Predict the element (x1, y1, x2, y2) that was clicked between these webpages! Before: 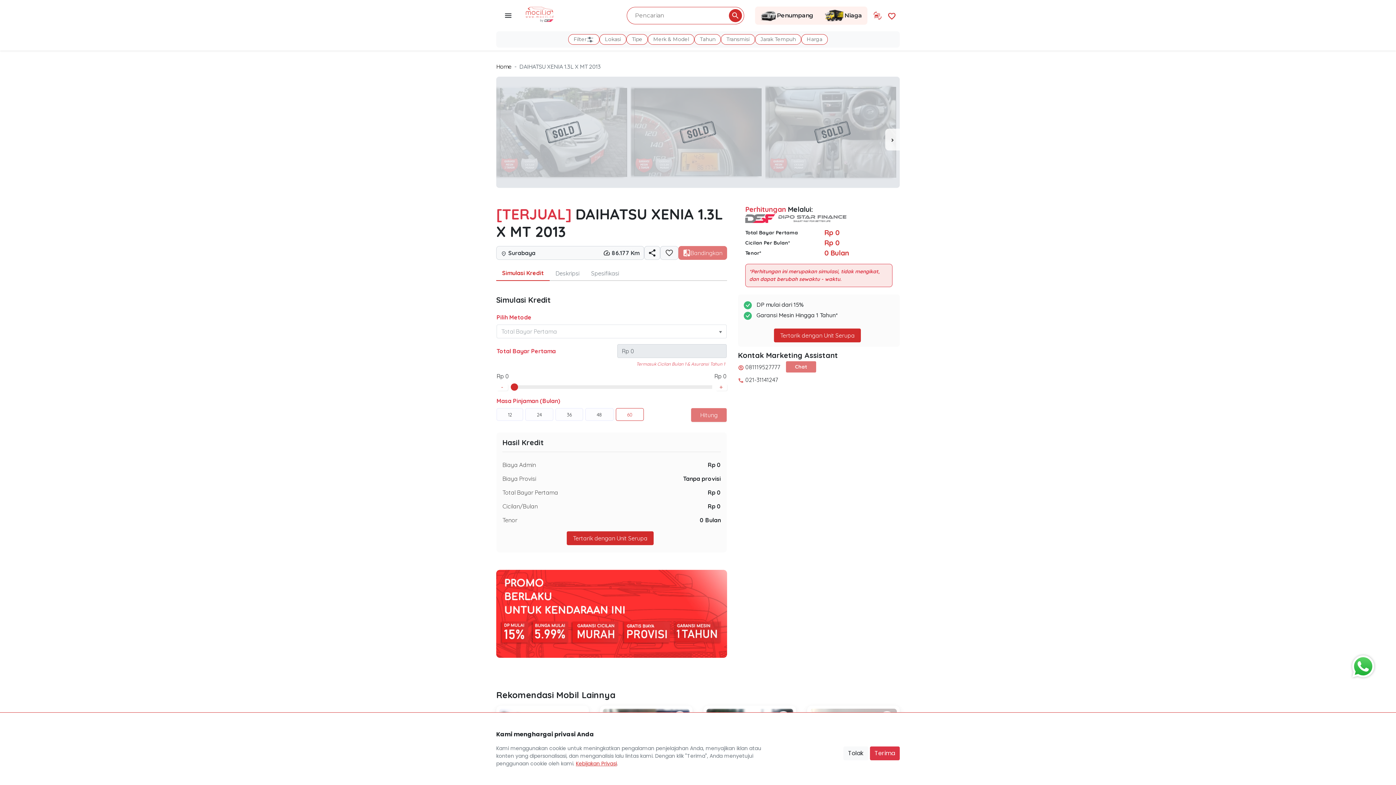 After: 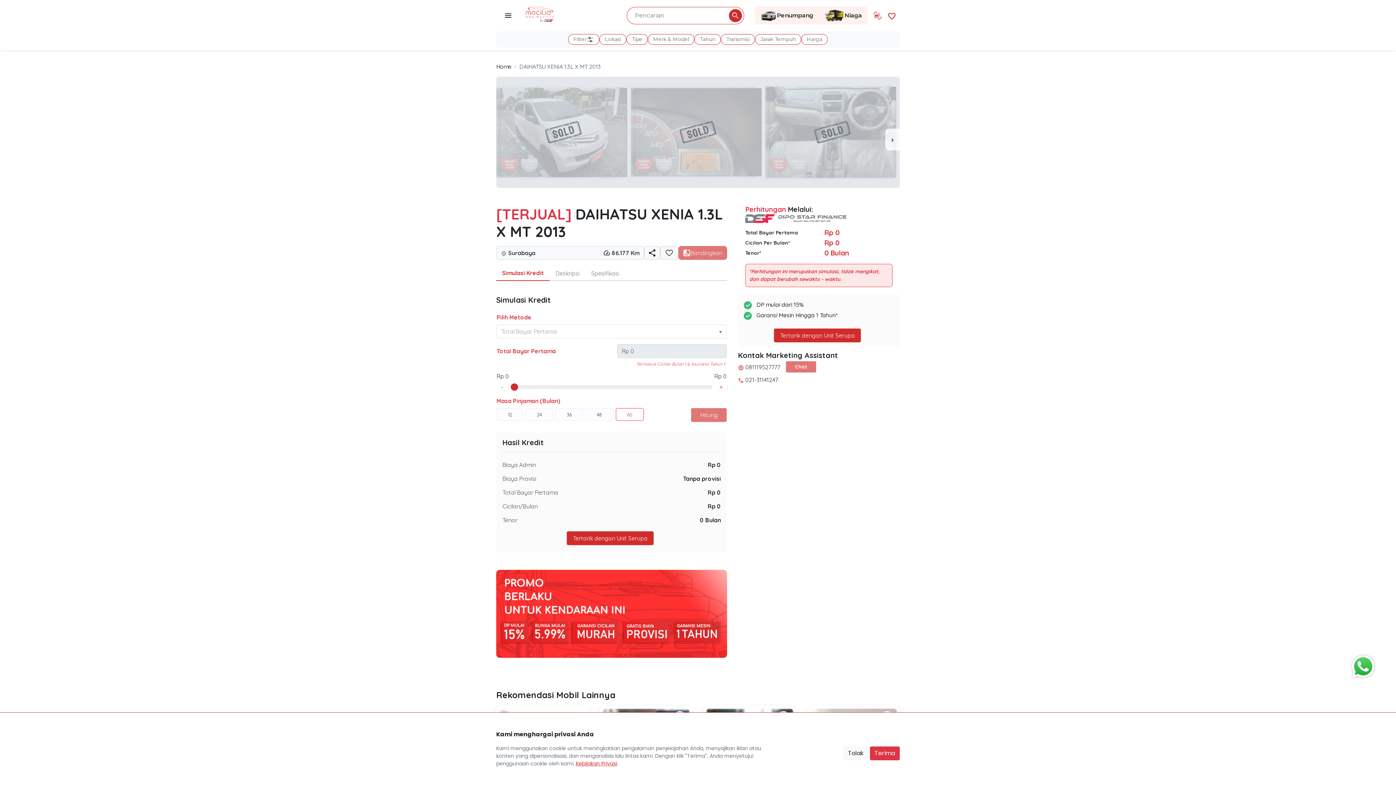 Action: label: Button Chat Sales bbox: (1350, 653, 1373, 676)